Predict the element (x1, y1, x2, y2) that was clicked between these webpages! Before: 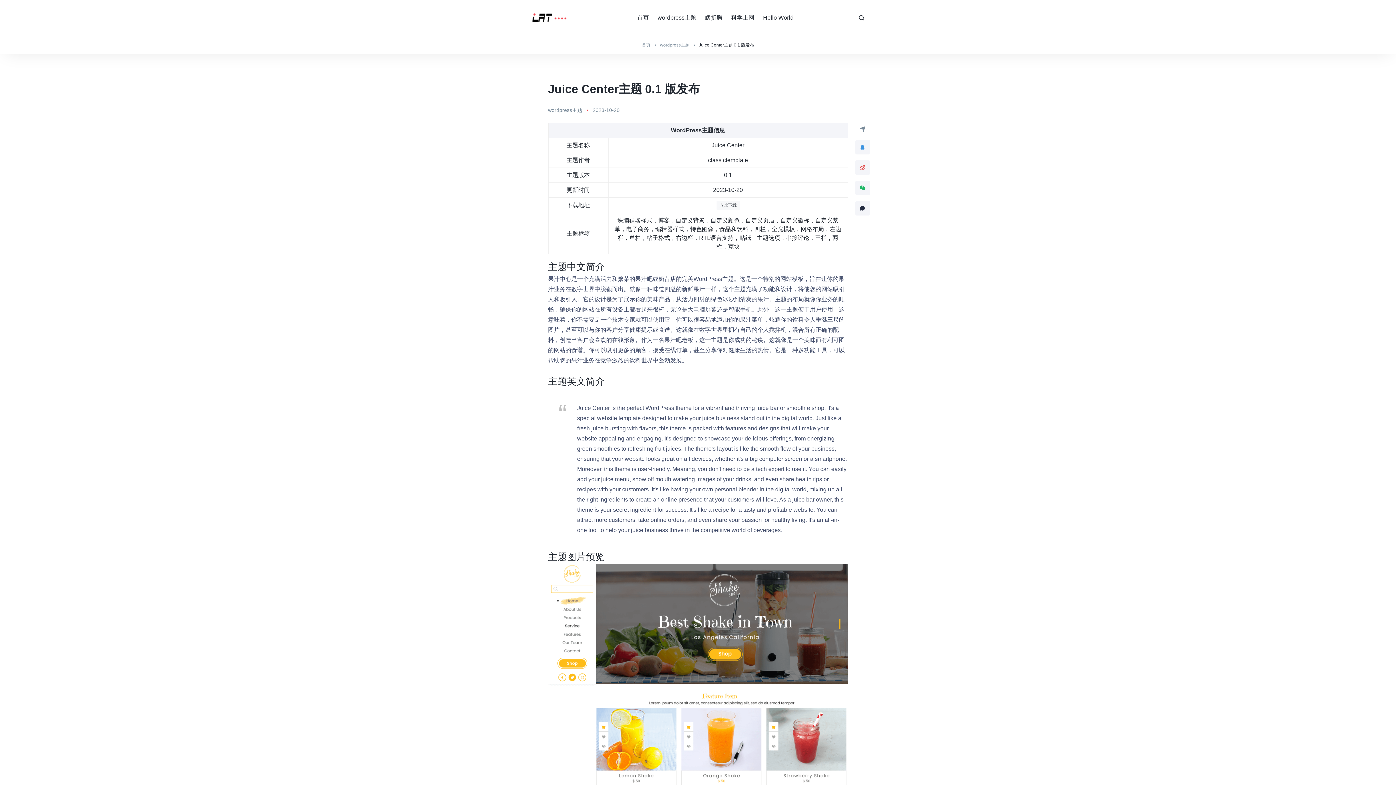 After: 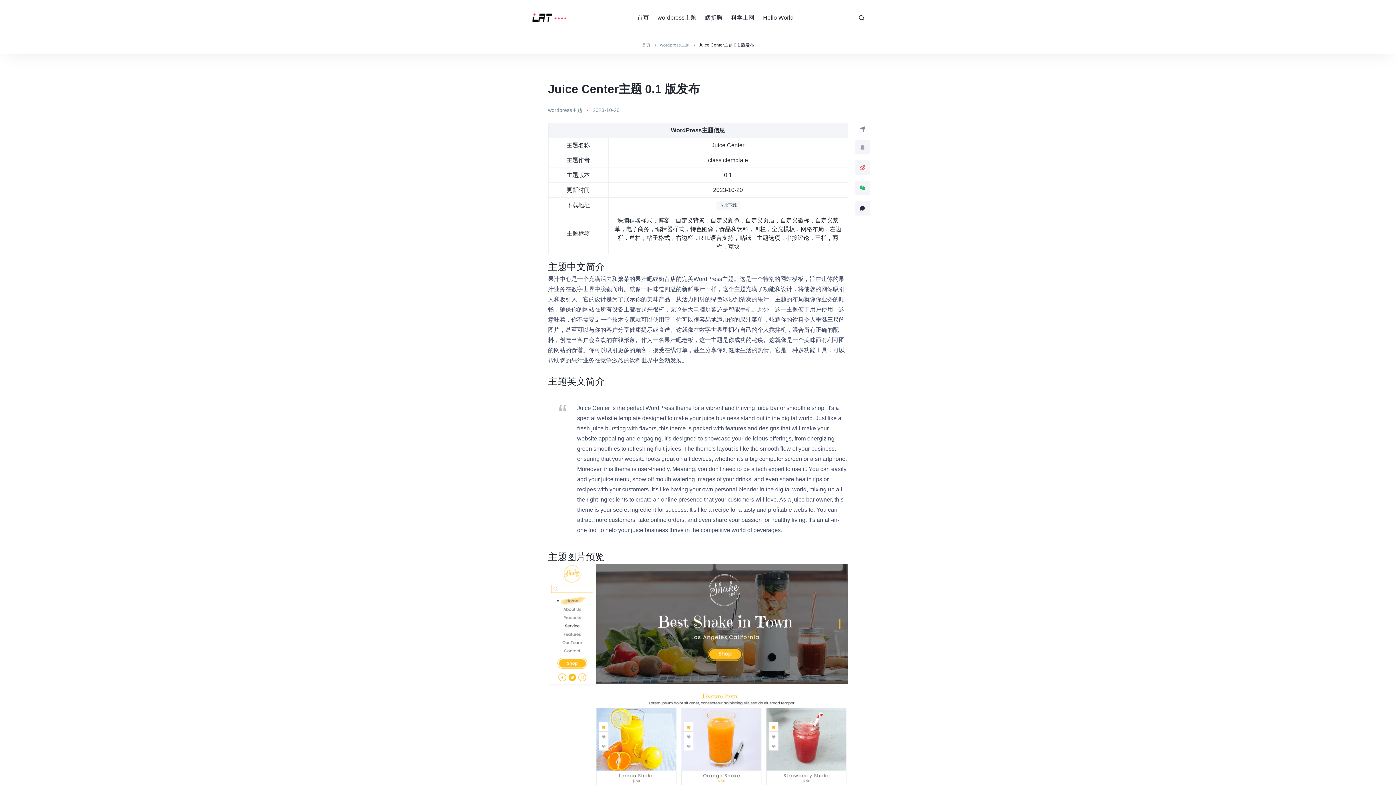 Action: bbox: (855, 140, 870, 154)